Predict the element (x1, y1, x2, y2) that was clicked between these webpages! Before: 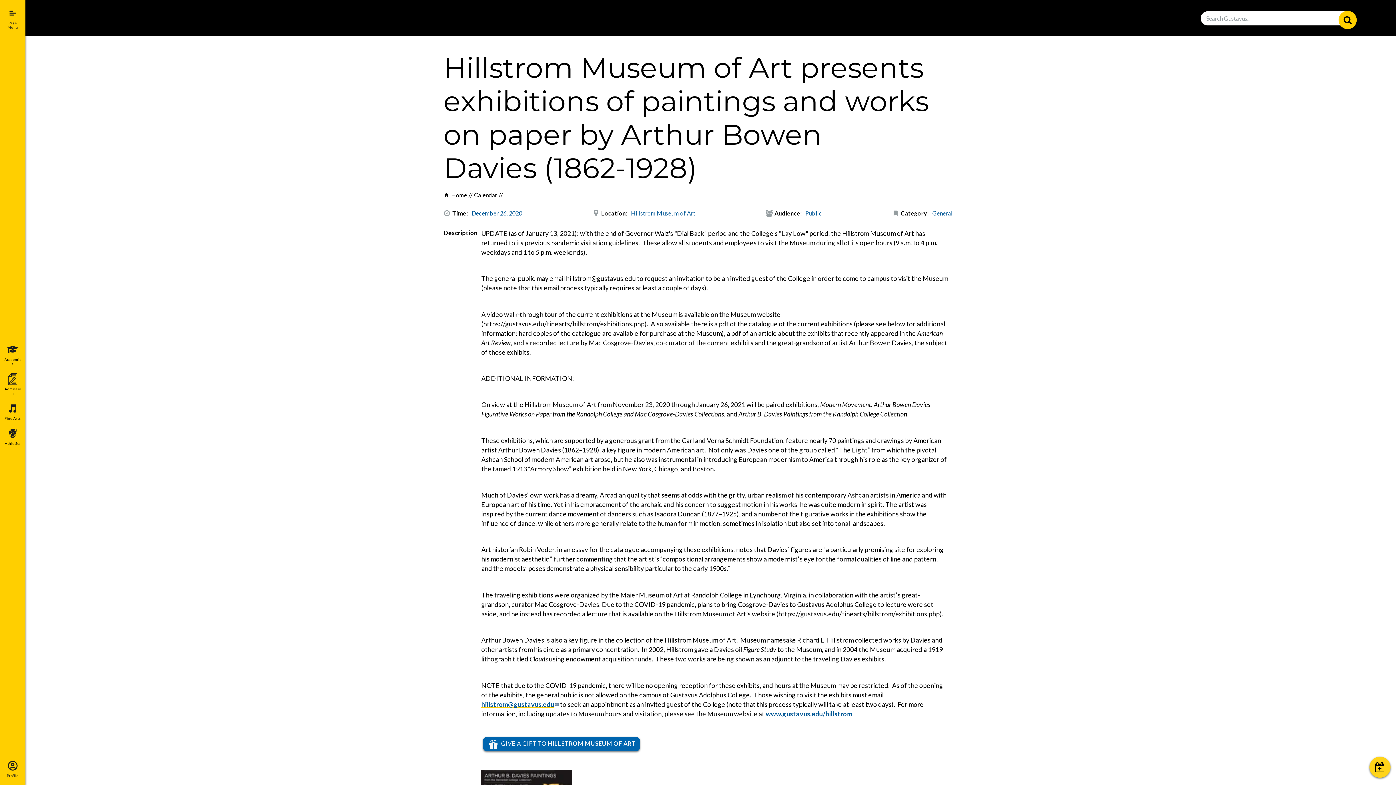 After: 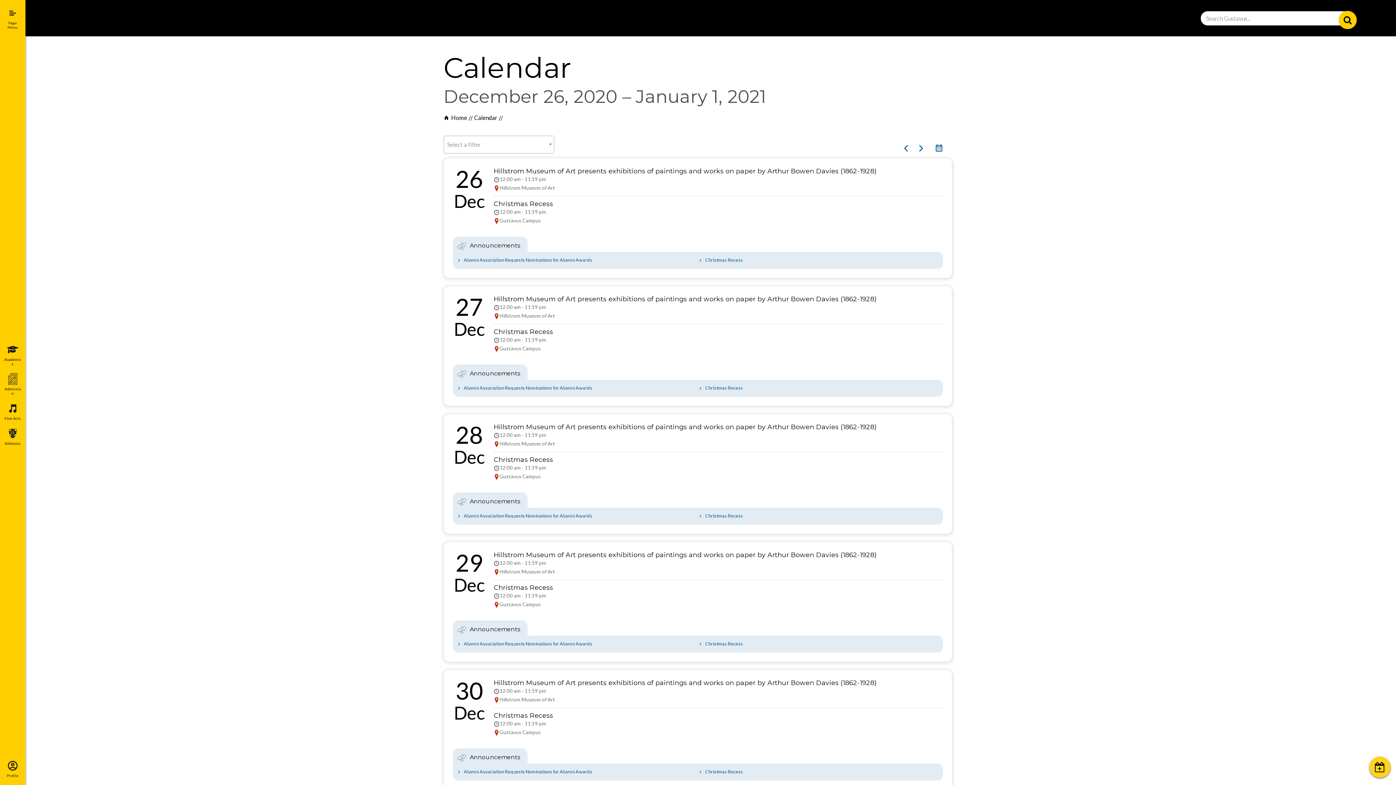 Action: label: December 26, 2020 bbox: (471, 209, 522, 216)